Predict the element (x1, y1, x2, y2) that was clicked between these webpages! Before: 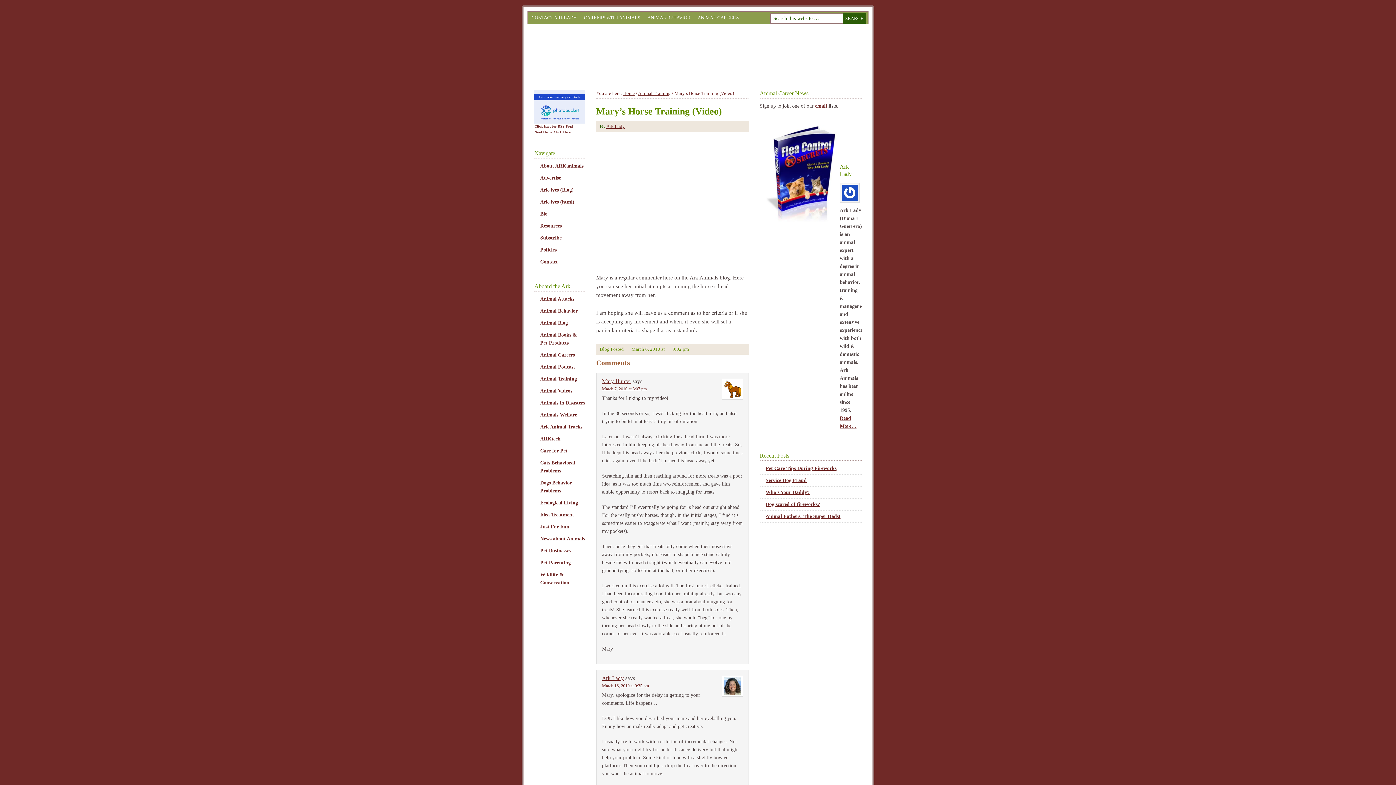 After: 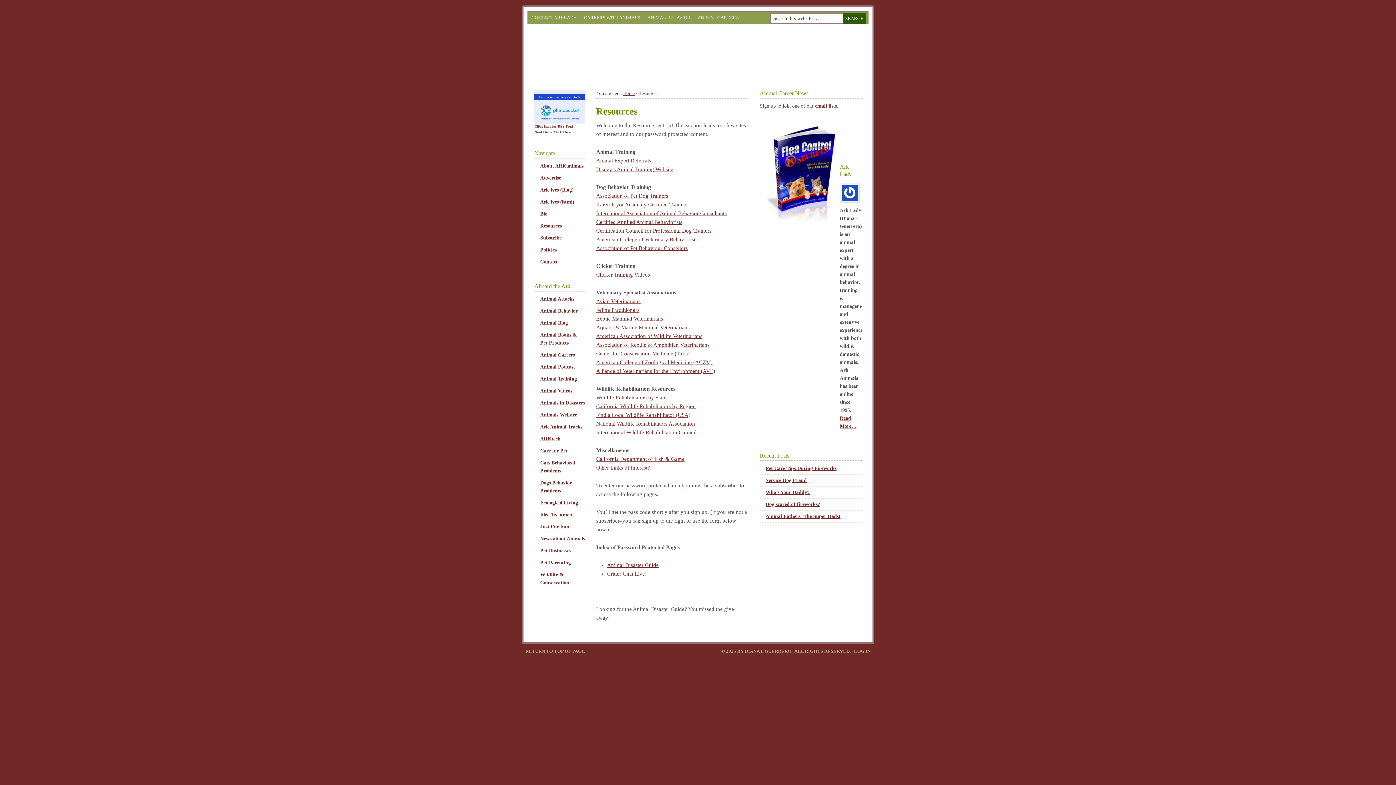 Action: bbox: (540, 223, 561, 228) label: Resources